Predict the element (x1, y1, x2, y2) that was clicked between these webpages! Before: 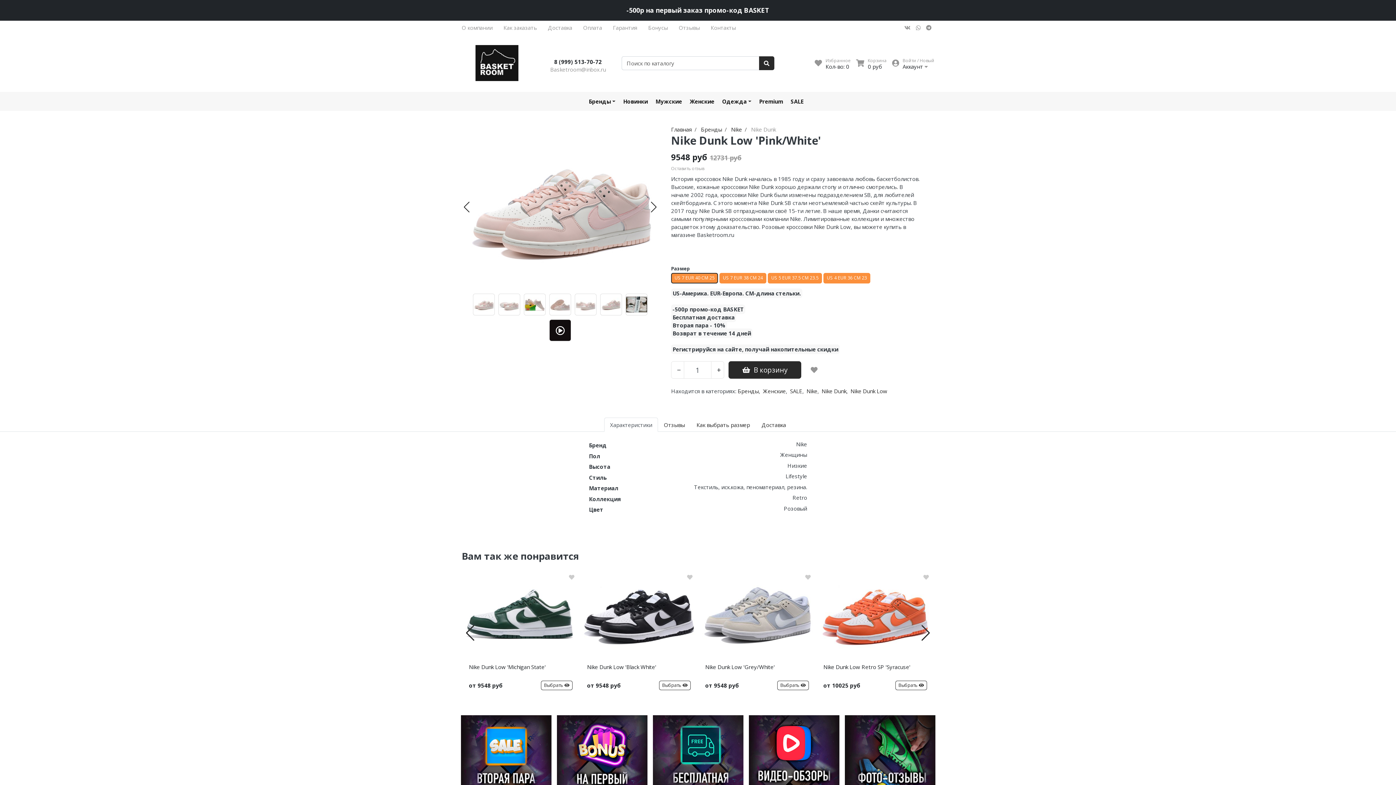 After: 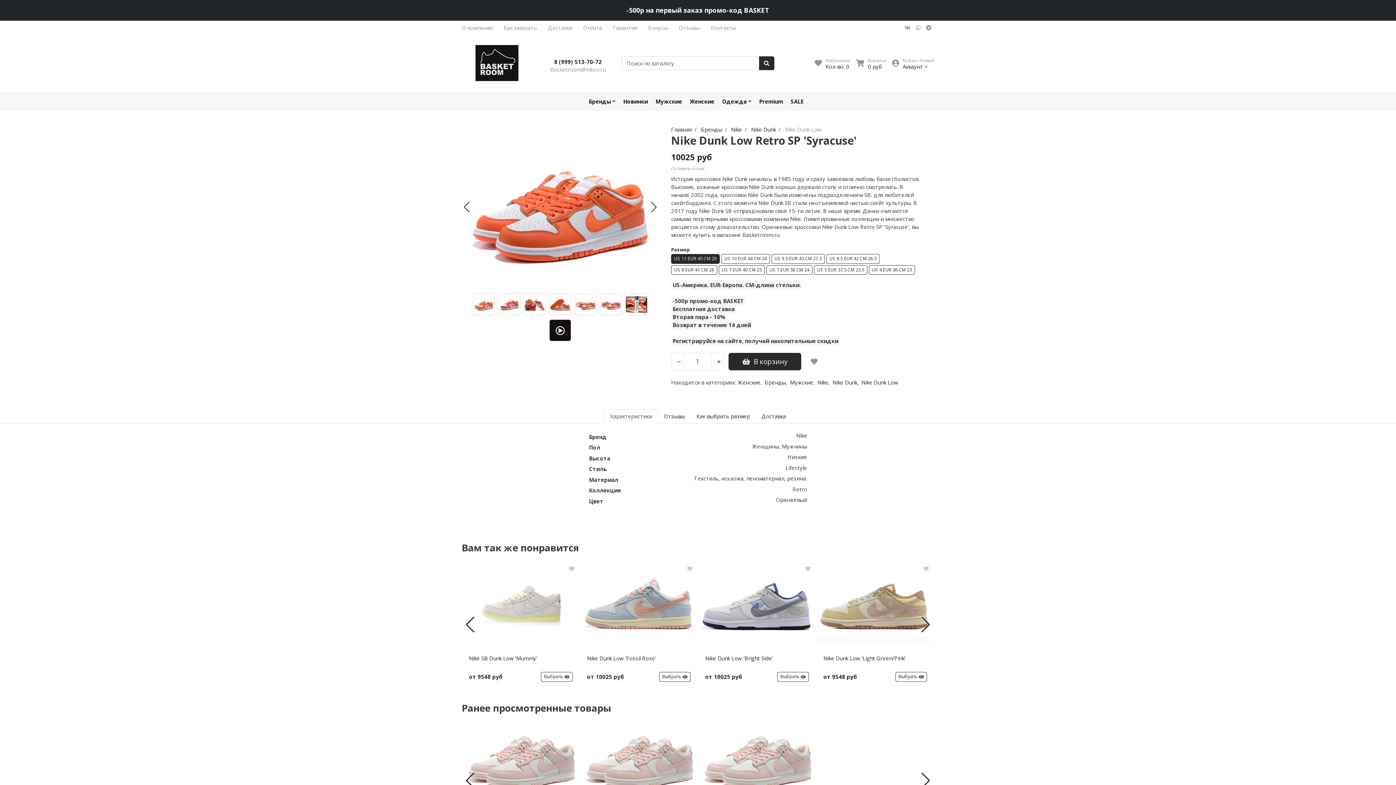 Action: bbox: (823, 663, 927, 681) label: Nike Dunk Low Retro SP 'Syracuse'